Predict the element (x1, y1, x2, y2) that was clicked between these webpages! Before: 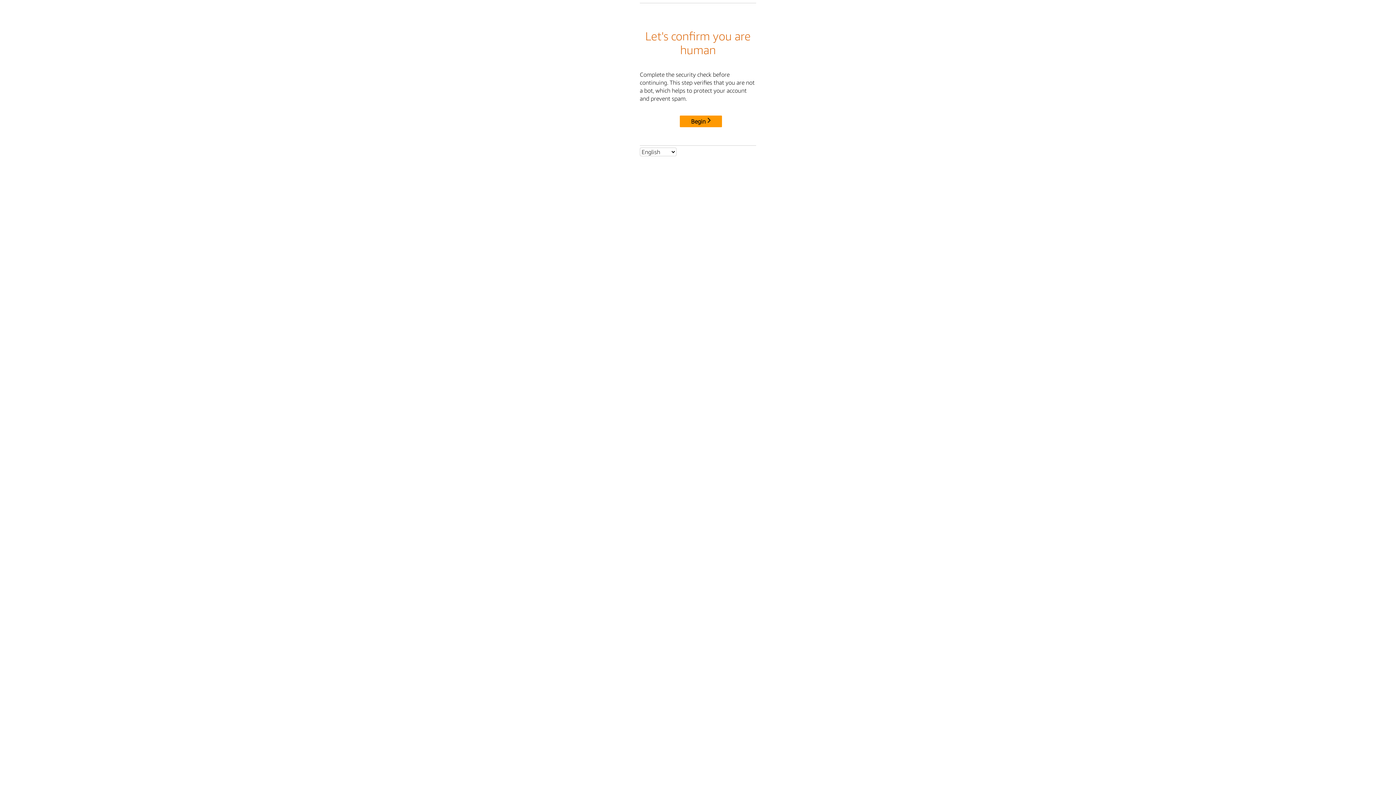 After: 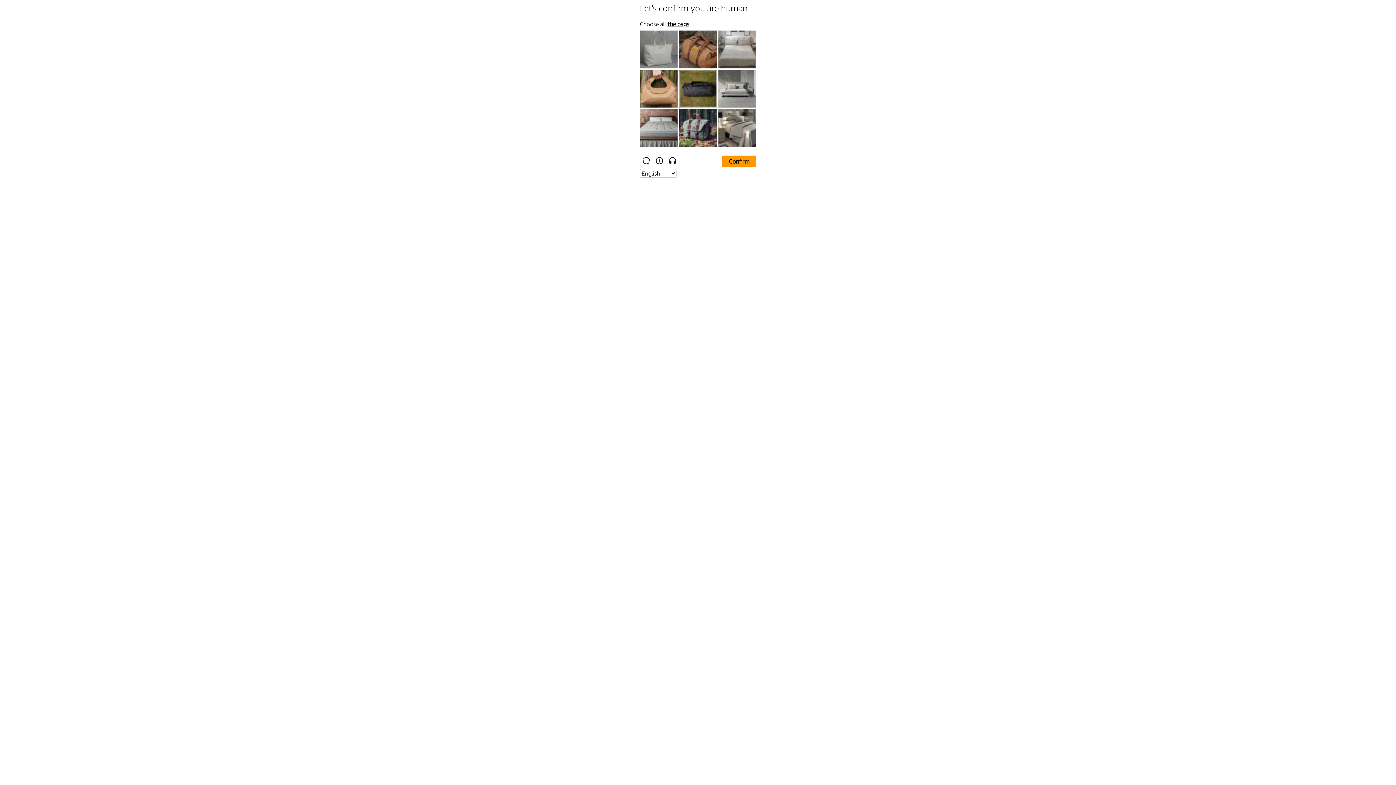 Action: bbox: (680, 115, 722, 127) label: Begin